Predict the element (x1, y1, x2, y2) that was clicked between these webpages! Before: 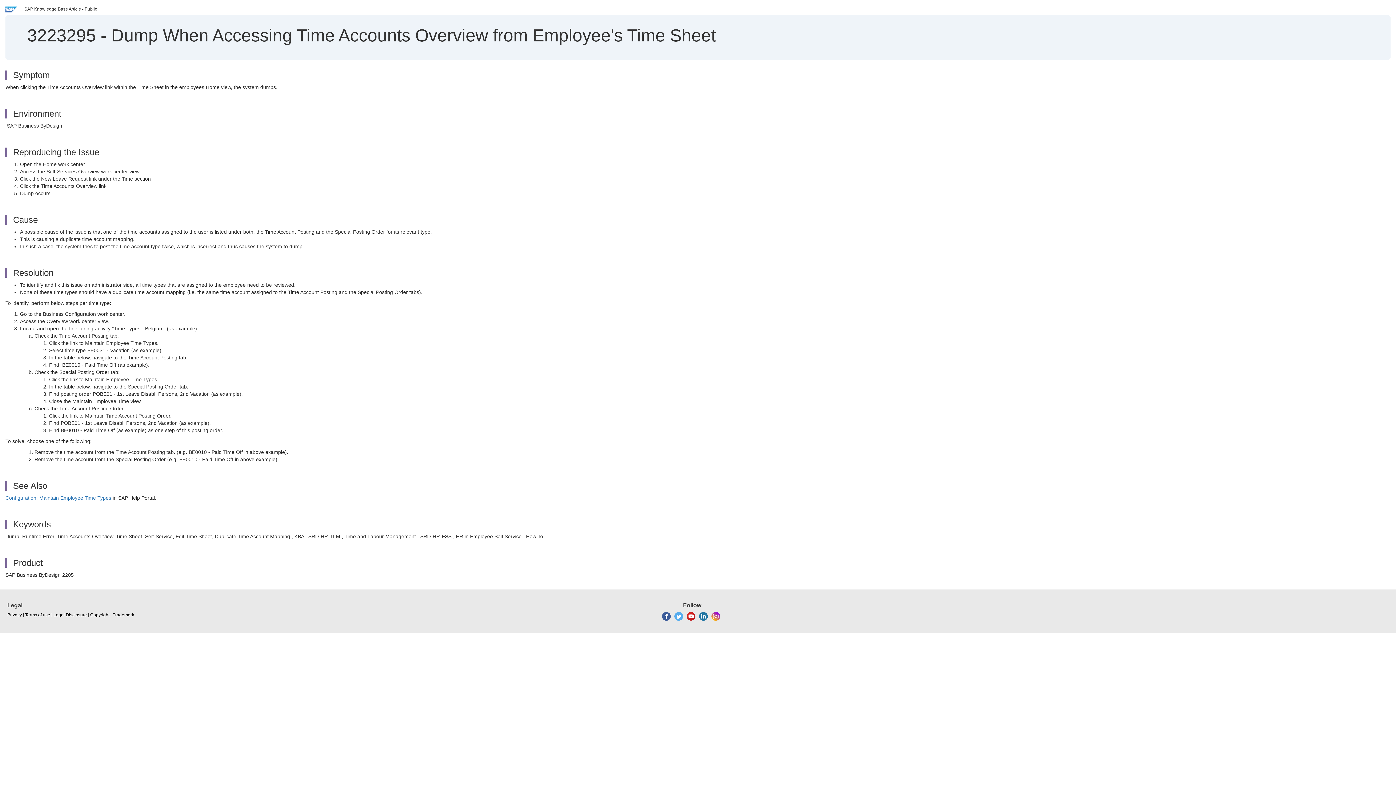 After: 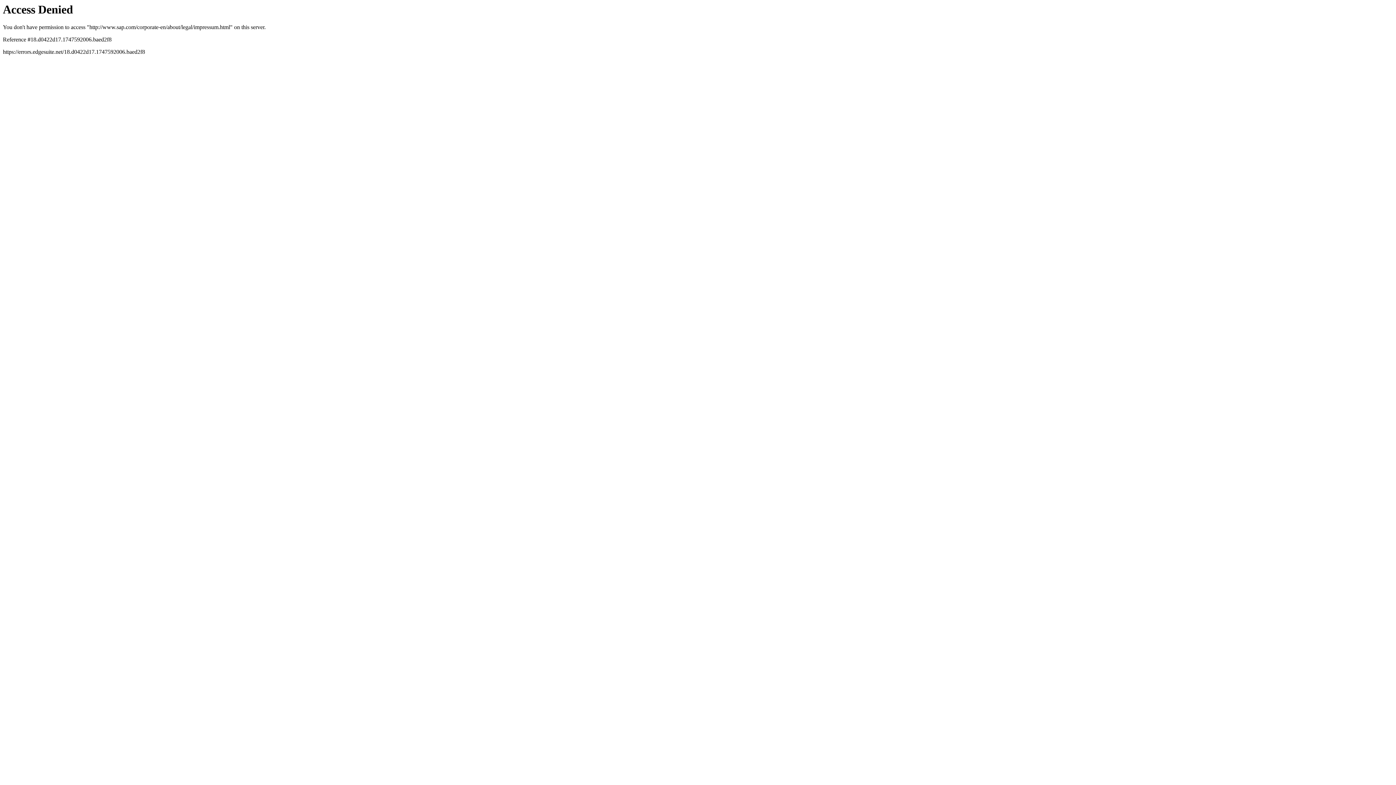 Action: bbox: (53, 612, 86, 618) label: Legal Disclosure